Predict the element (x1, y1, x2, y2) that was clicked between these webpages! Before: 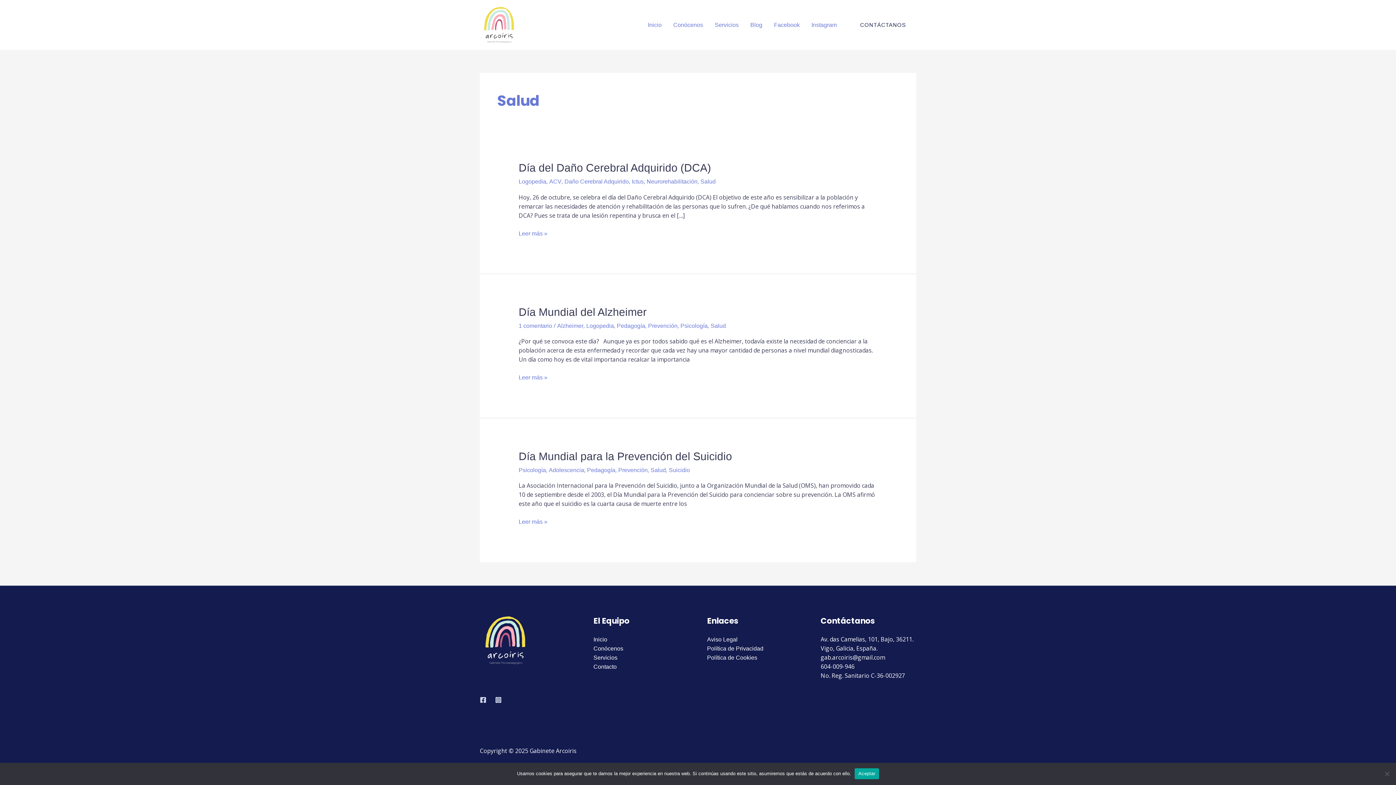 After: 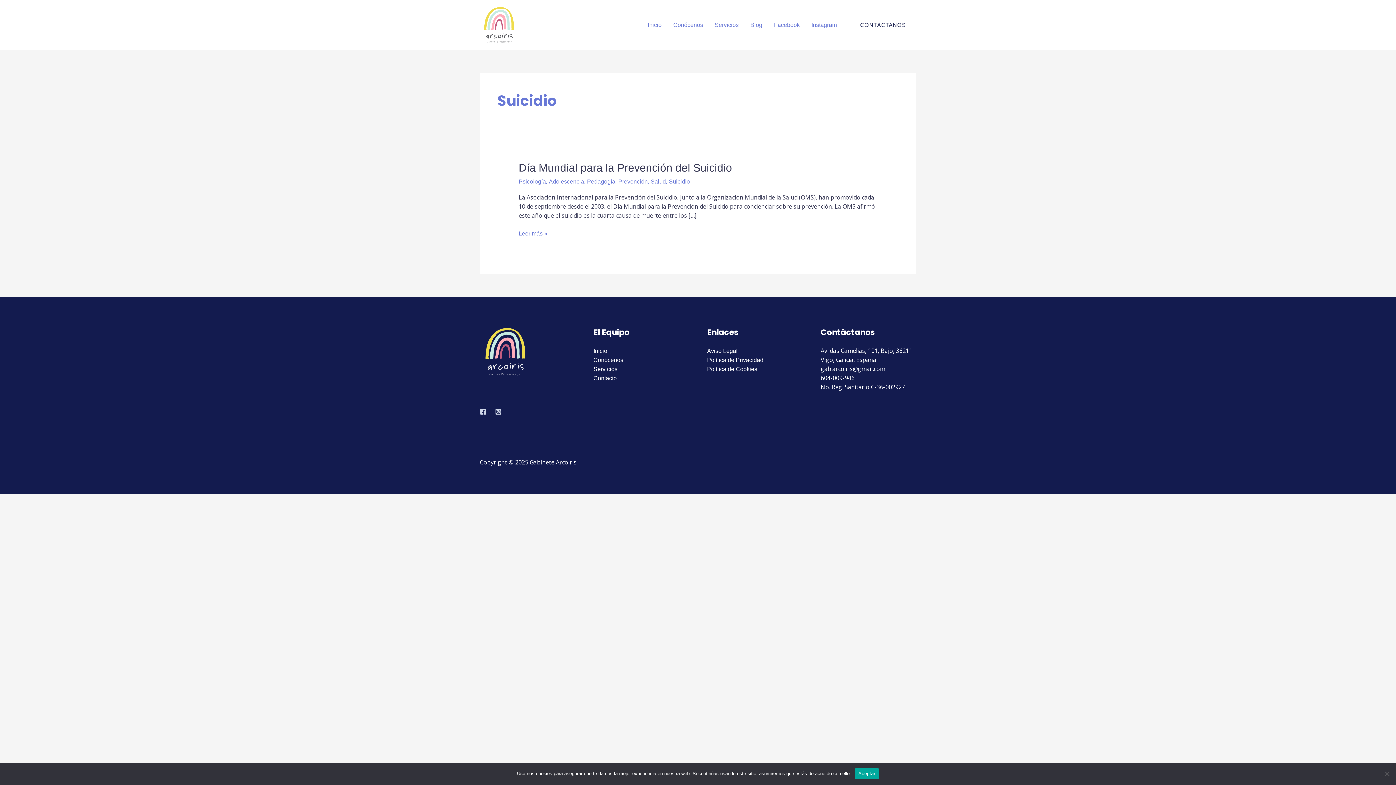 Action: bbox: (668, 467, 690, 473) label: Suicidio